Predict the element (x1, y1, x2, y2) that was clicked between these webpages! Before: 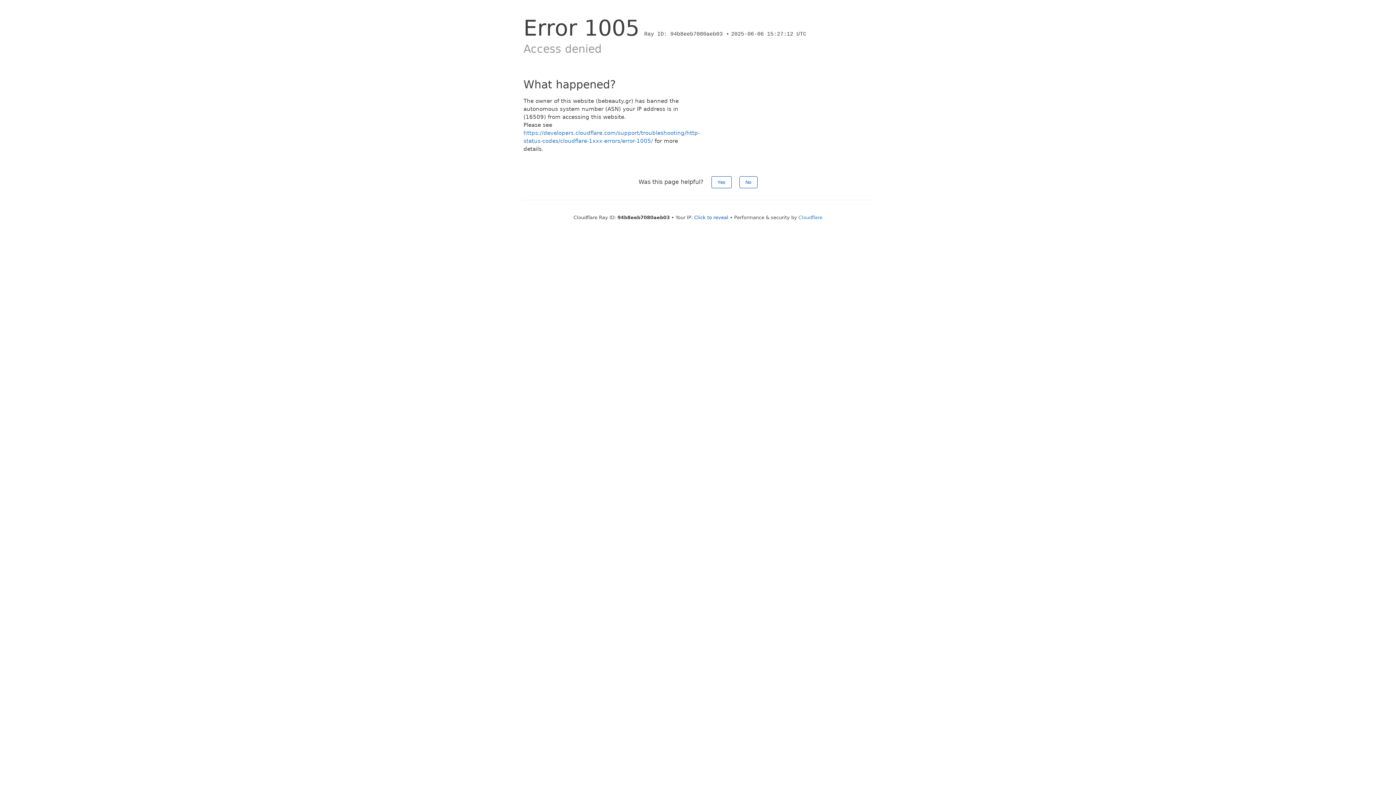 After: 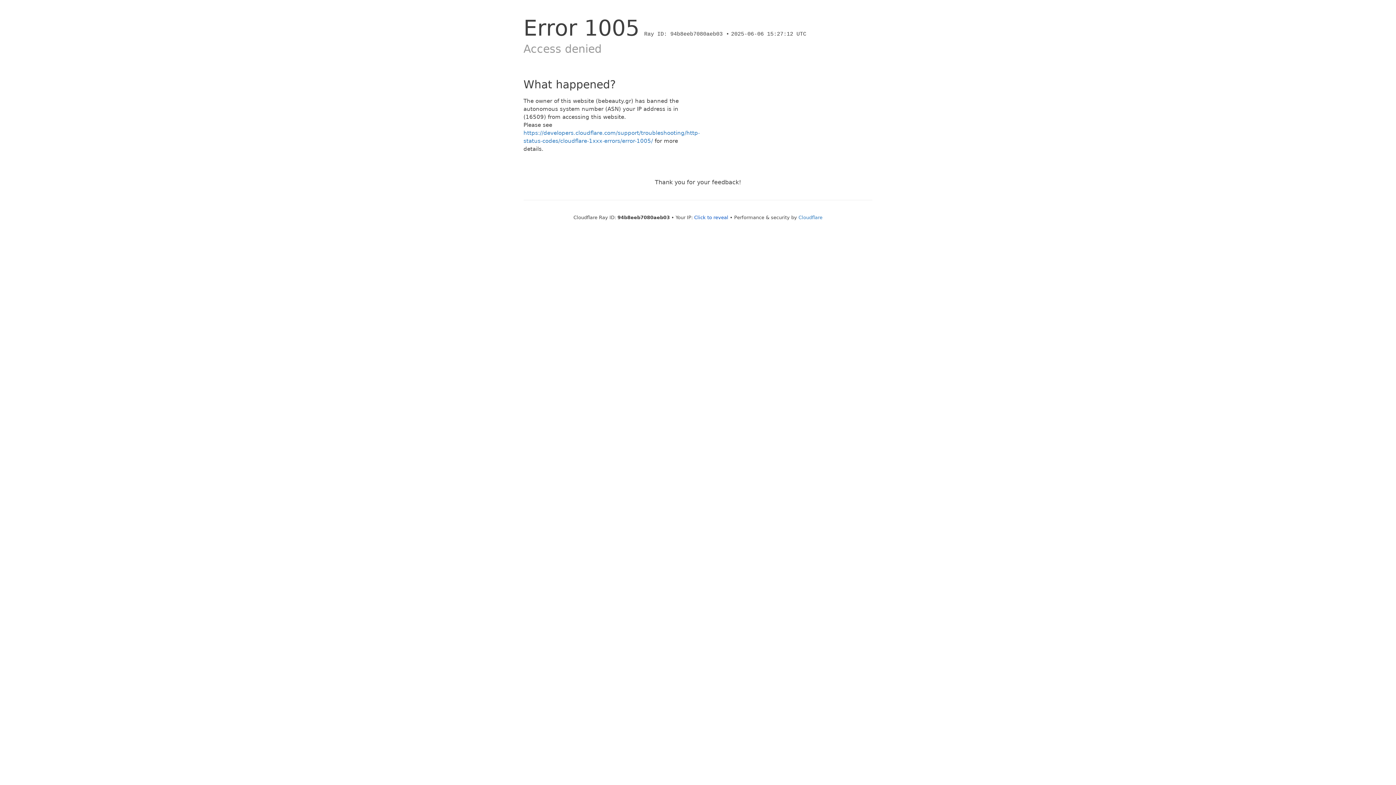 Action: label: Yes bbox: (711, 176, 731, 188)